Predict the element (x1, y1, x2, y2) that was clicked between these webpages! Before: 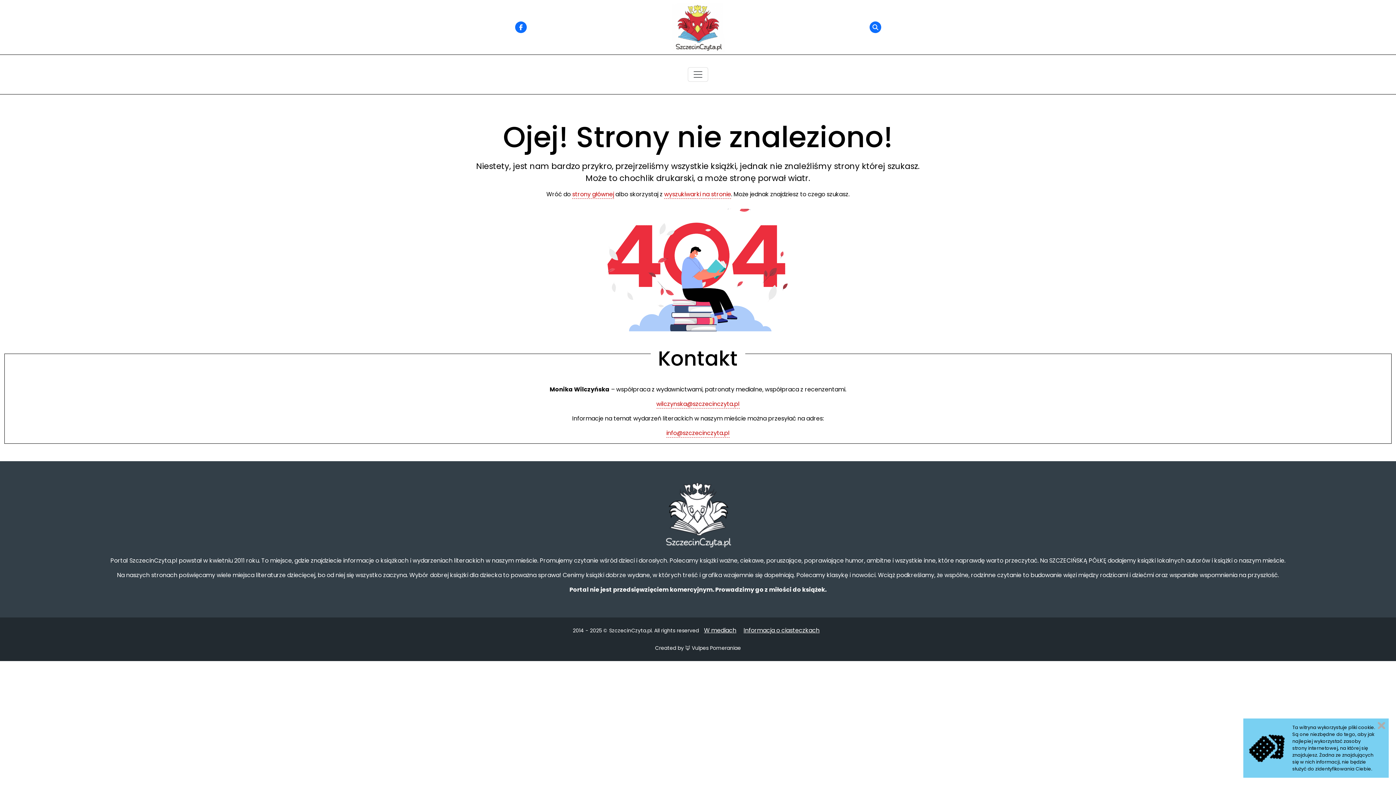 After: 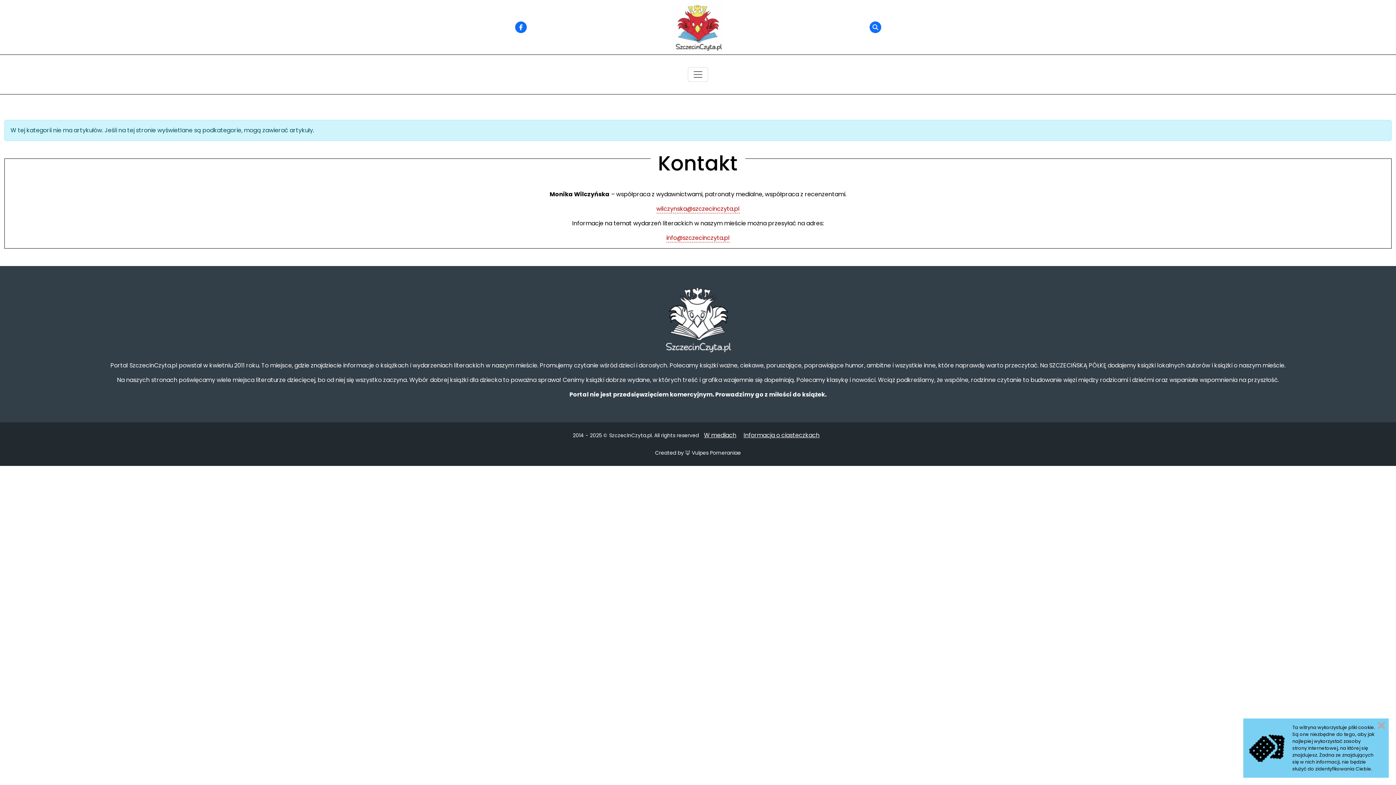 Action: bbox: (704, 626, 736, 634) label: W mediach